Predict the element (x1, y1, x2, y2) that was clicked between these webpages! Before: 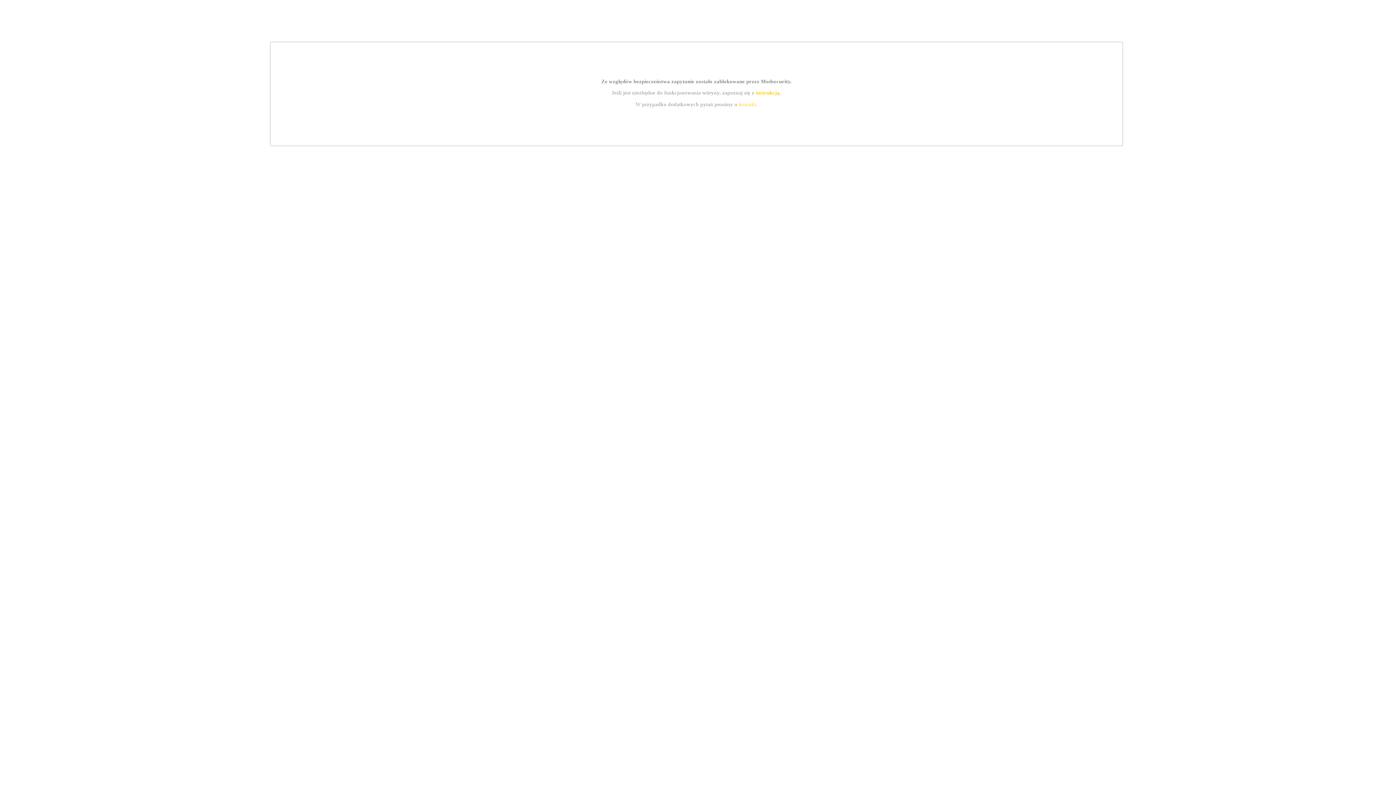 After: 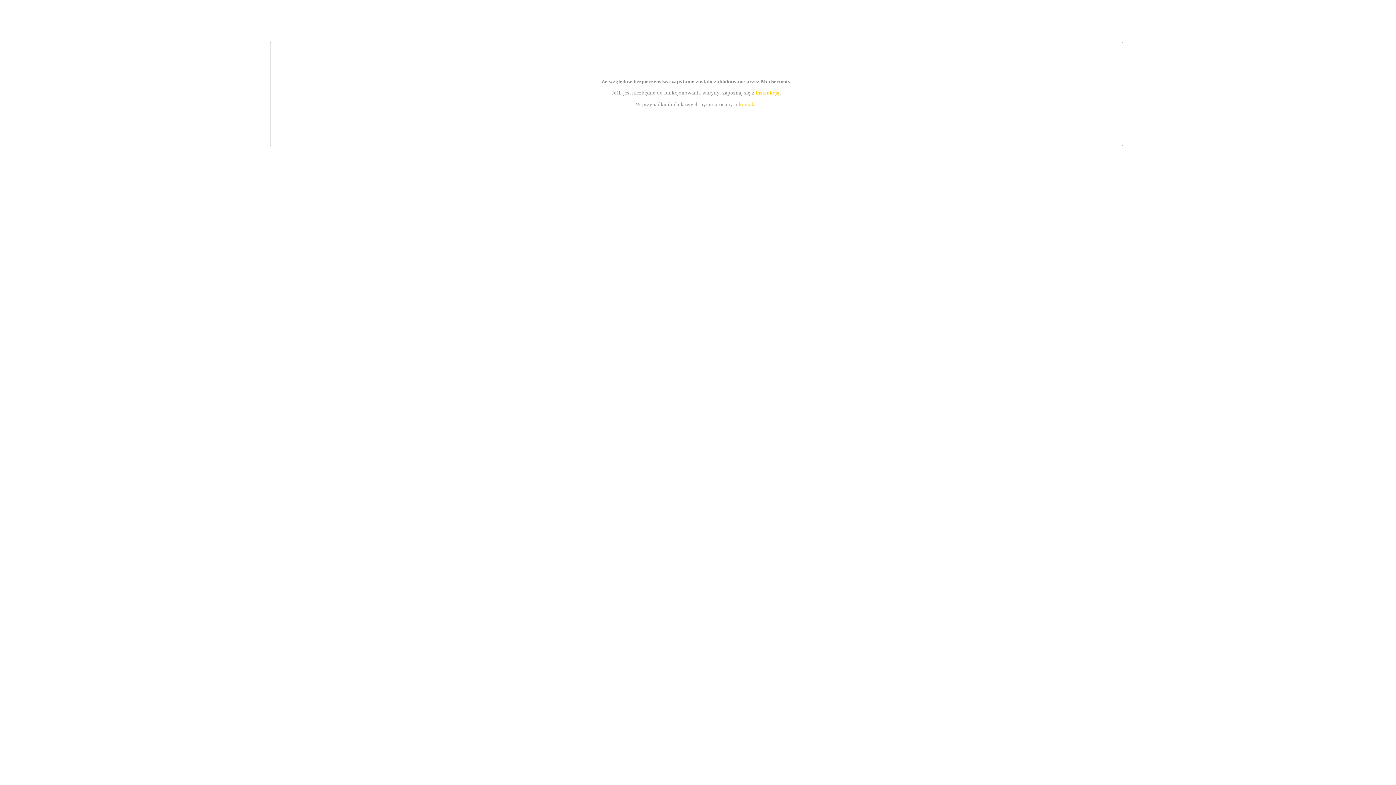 Action: label: kontakt bbox: (739, 101, 756, 107)